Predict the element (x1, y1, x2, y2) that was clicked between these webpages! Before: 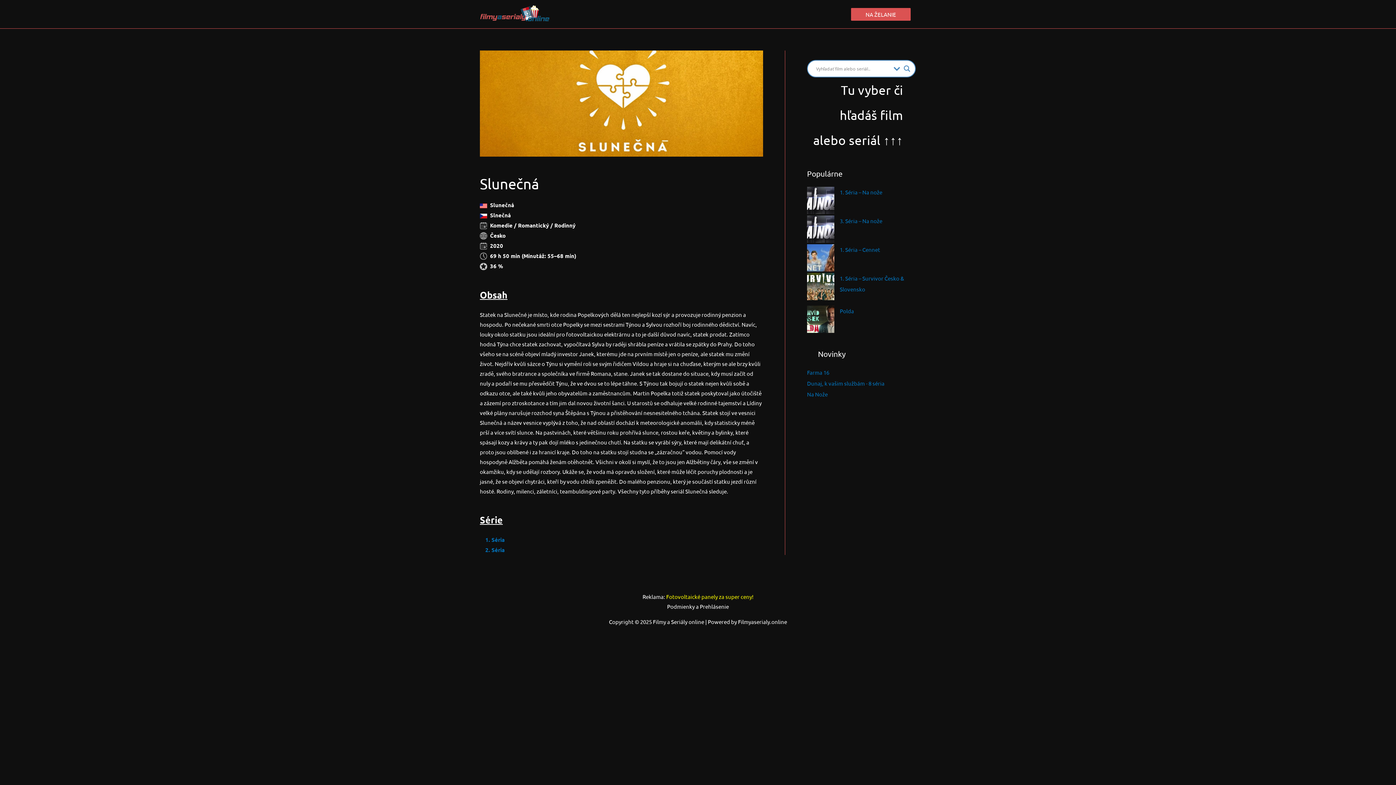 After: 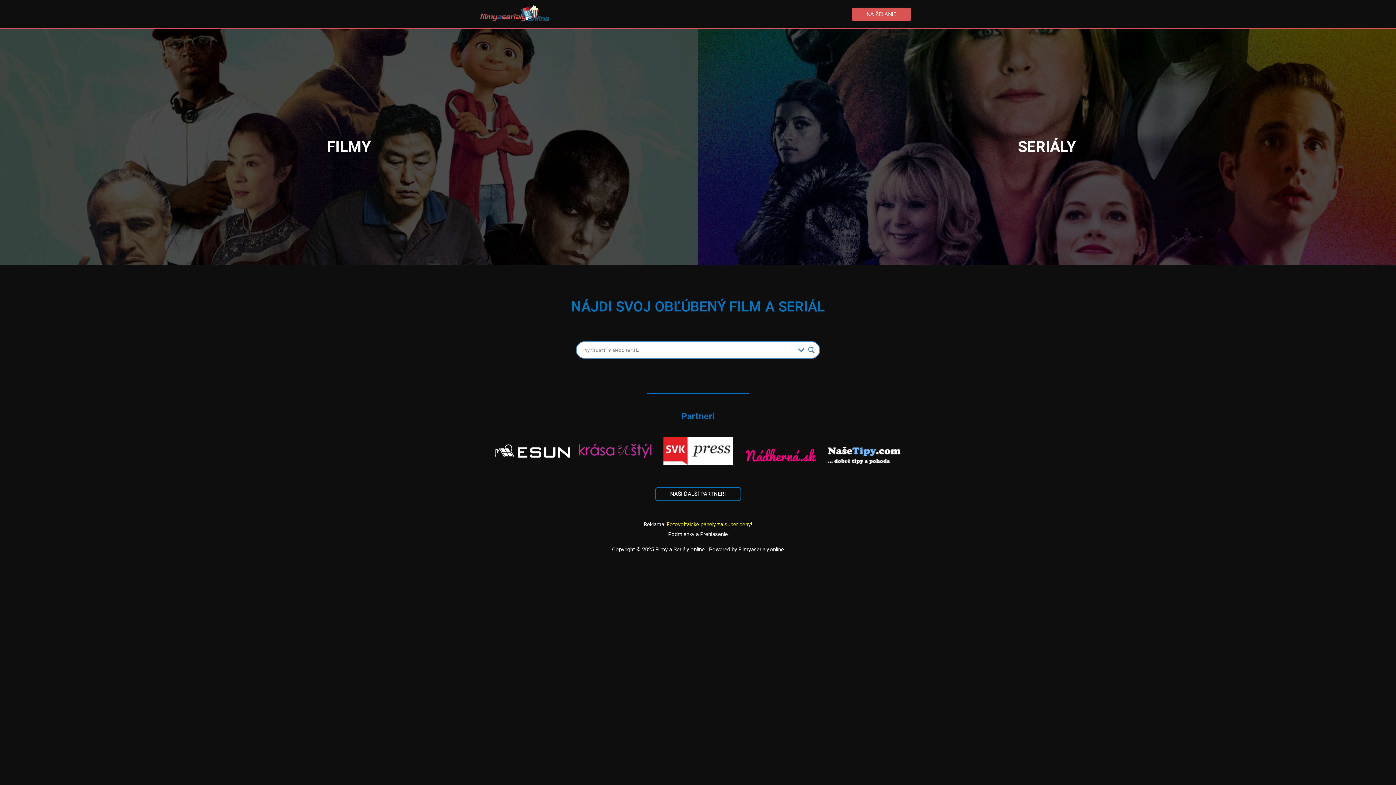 Action: bbox: (480, 9, 549, 16)